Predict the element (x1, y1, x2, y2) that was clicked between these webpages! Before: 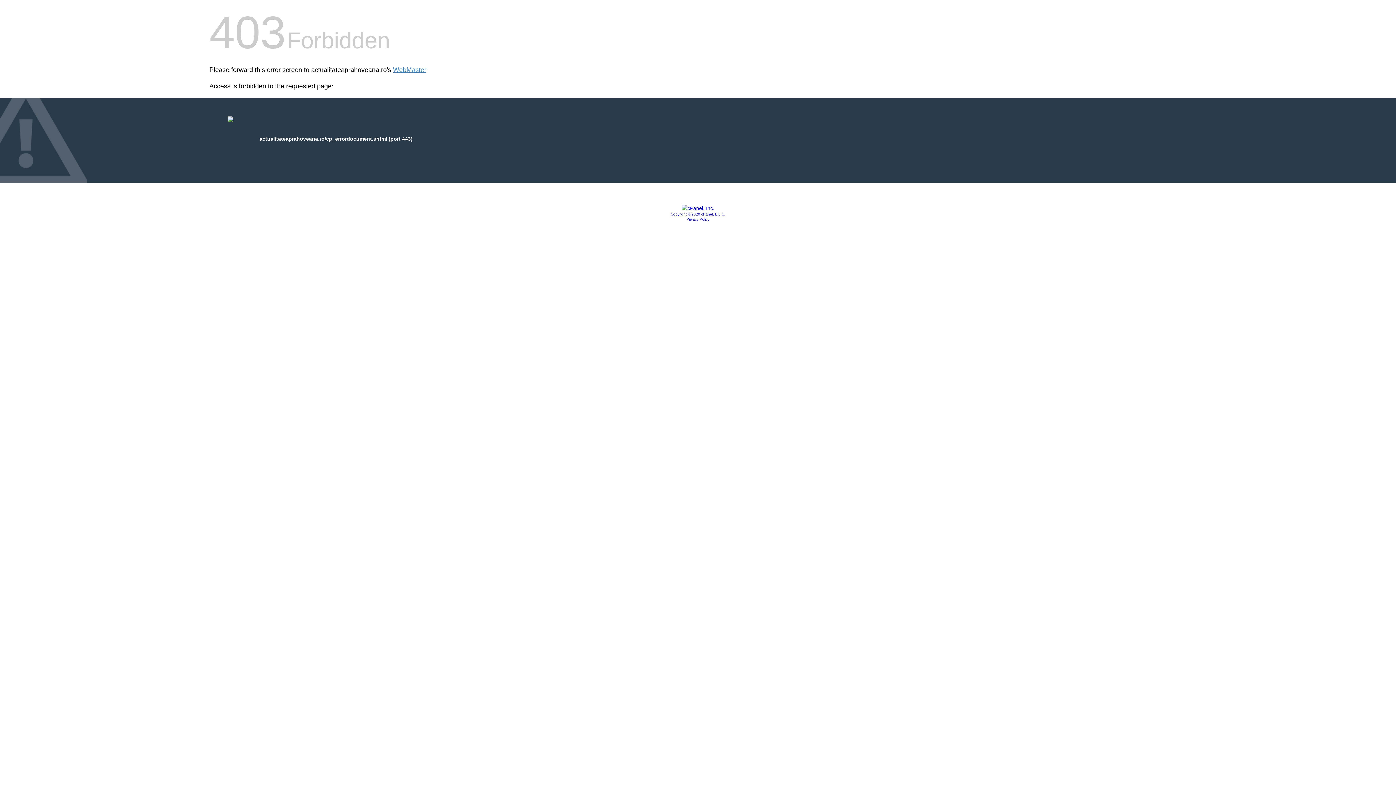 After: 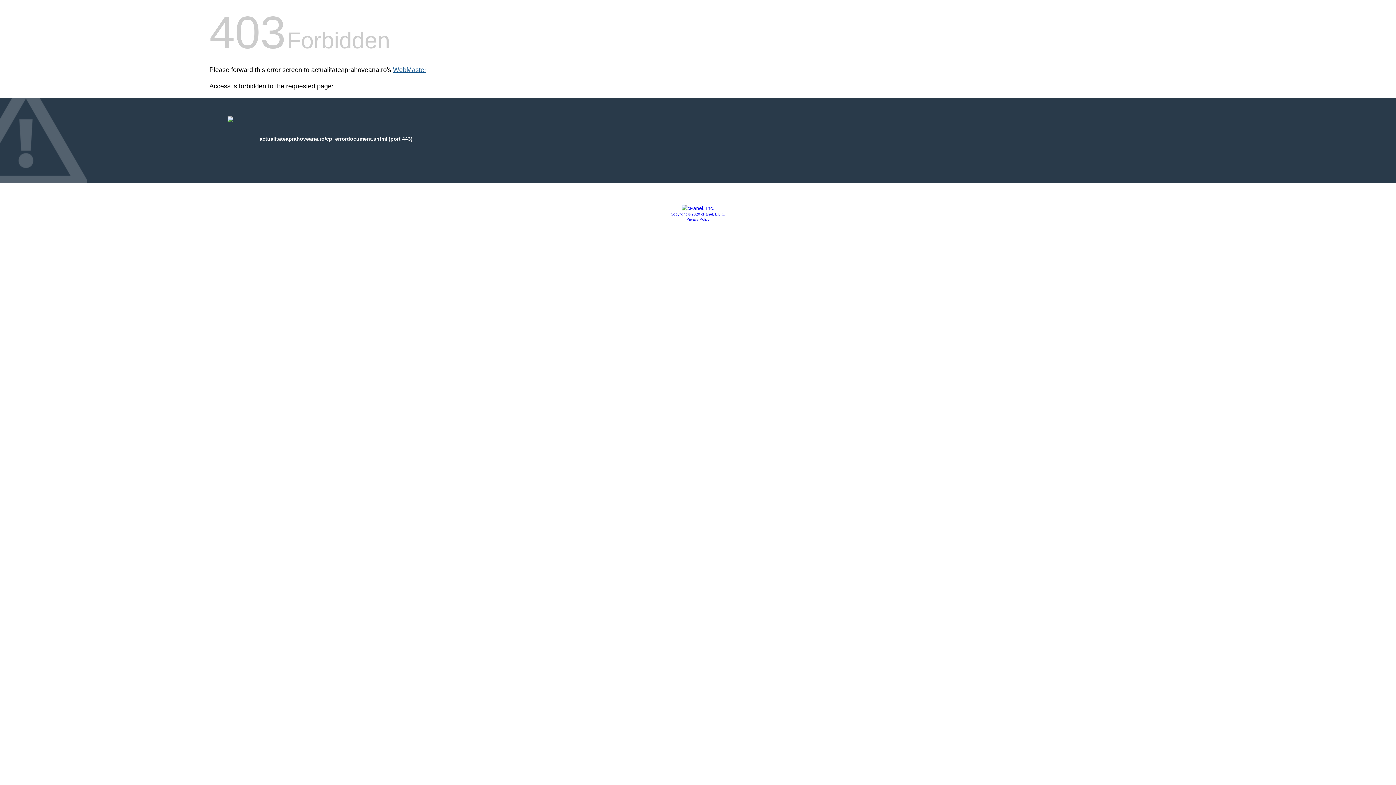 Action: bbox: (393, 66, 426, 73) label: WebMaster